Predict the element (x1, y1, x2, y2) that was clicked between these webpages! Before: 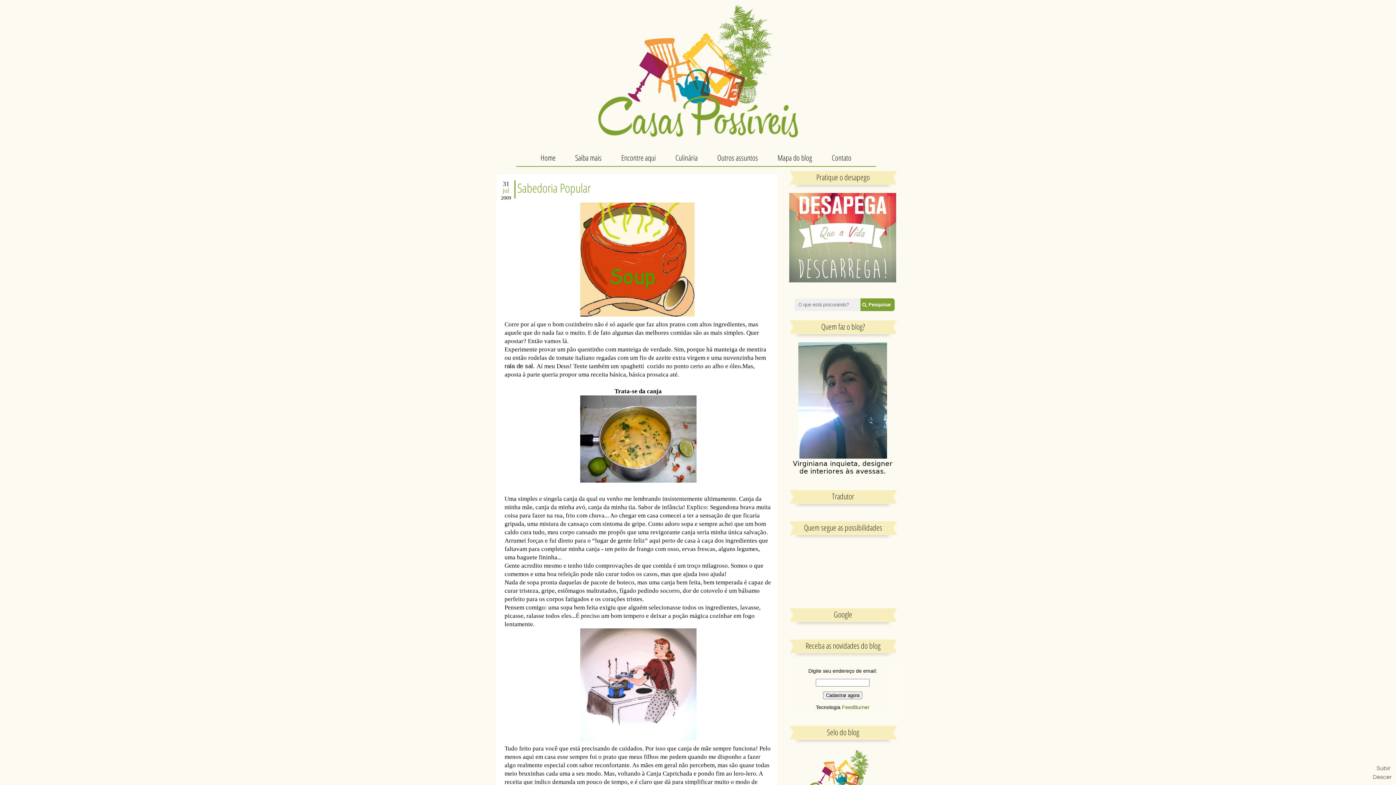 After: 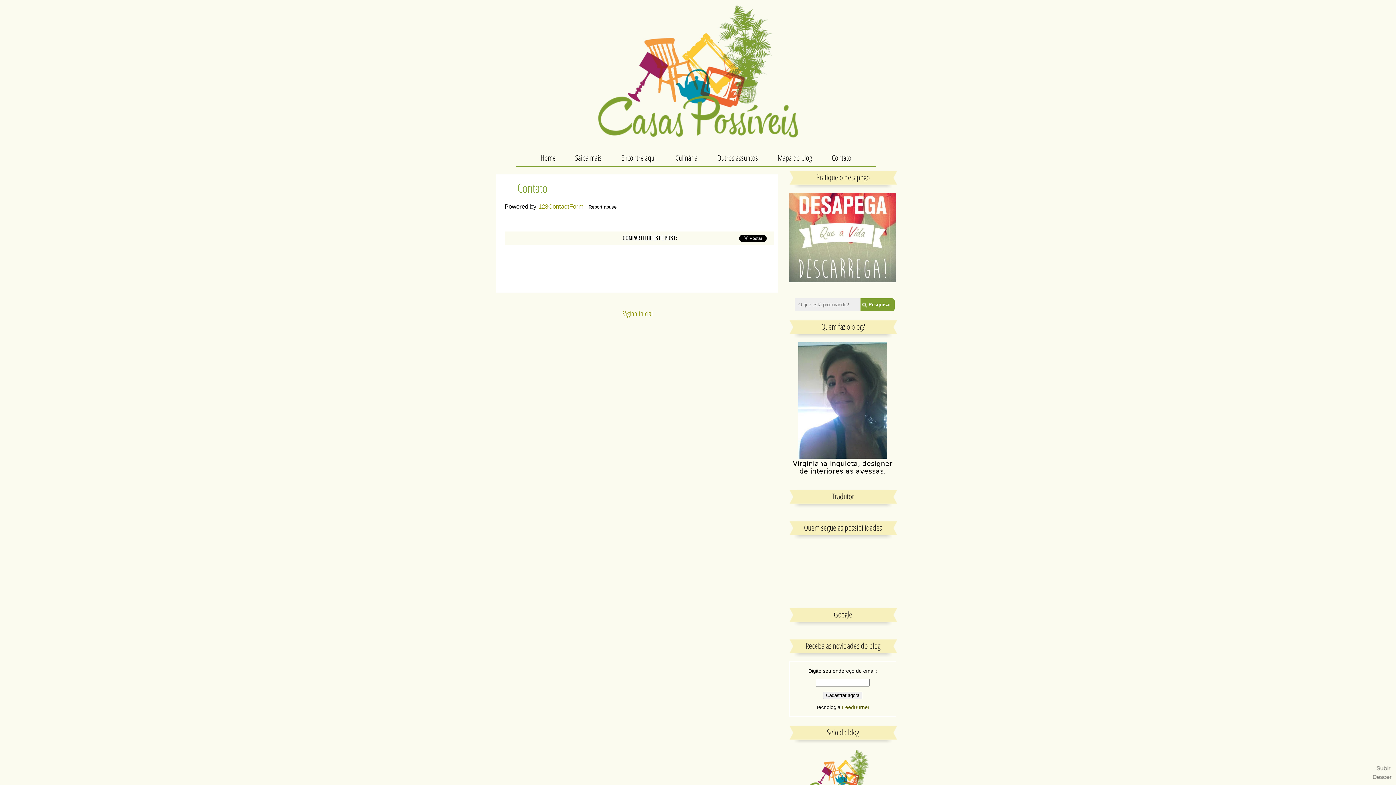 Action: bbox: (822, 149, 861, 166) label: Contato